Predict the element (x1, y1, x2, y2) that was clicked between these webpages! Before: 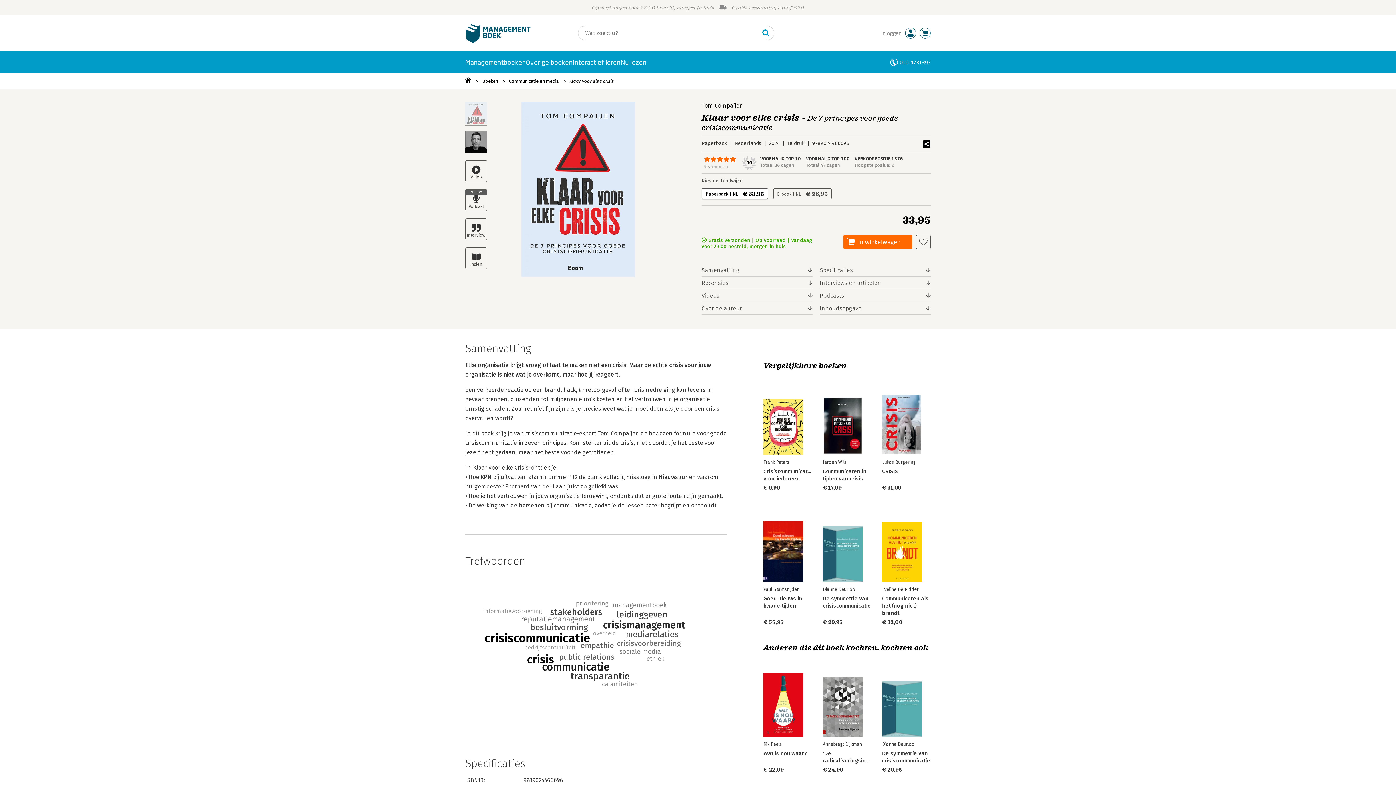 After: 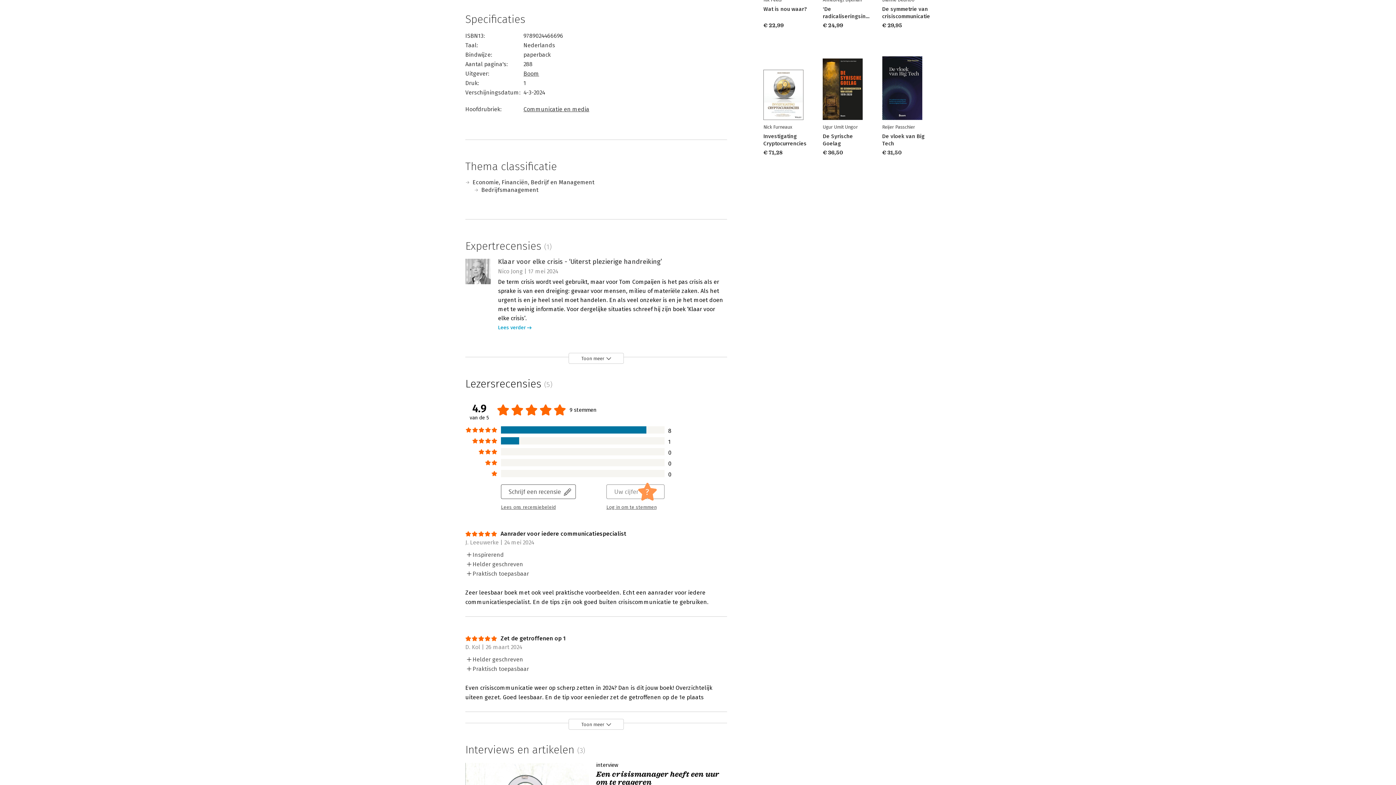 Action: bbox: (820, 264, 930, 276) label: Specificaties